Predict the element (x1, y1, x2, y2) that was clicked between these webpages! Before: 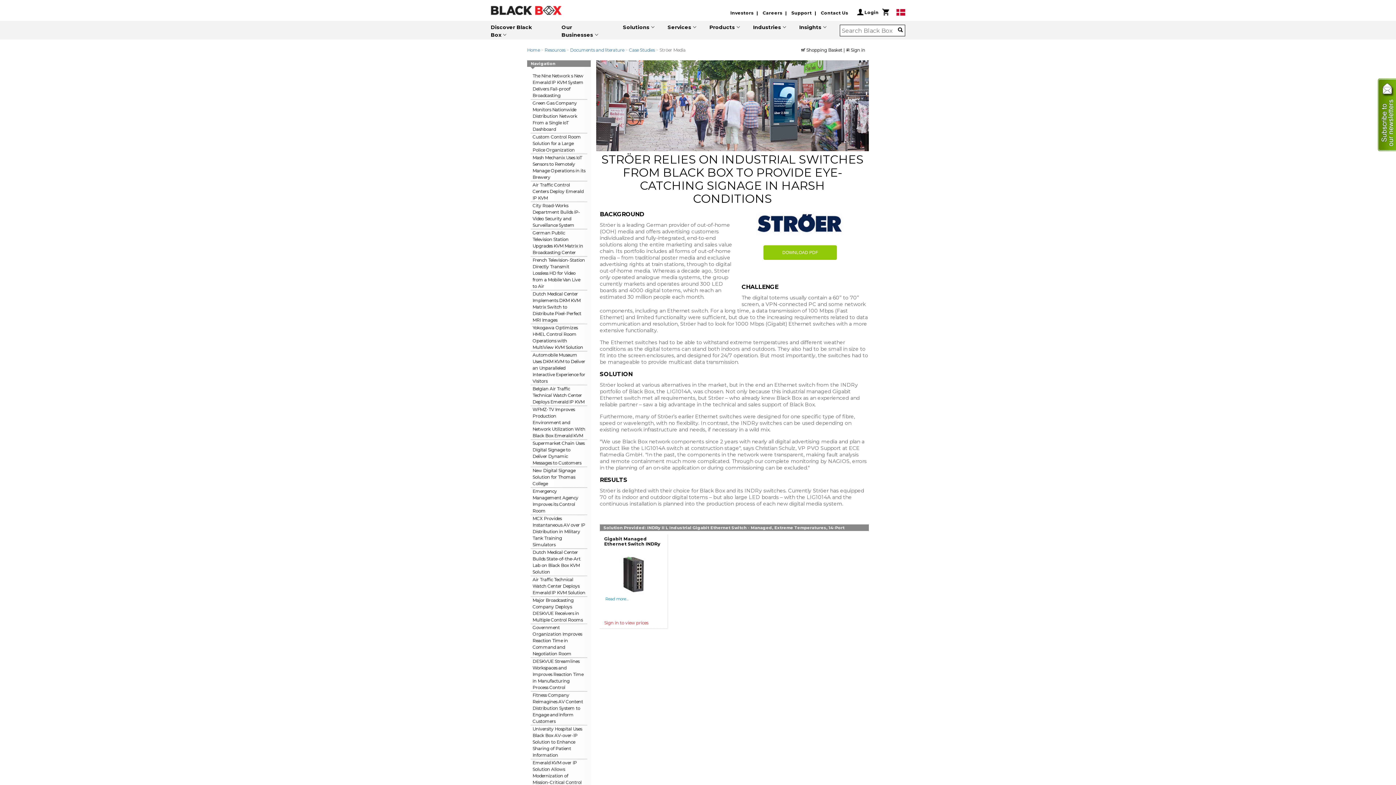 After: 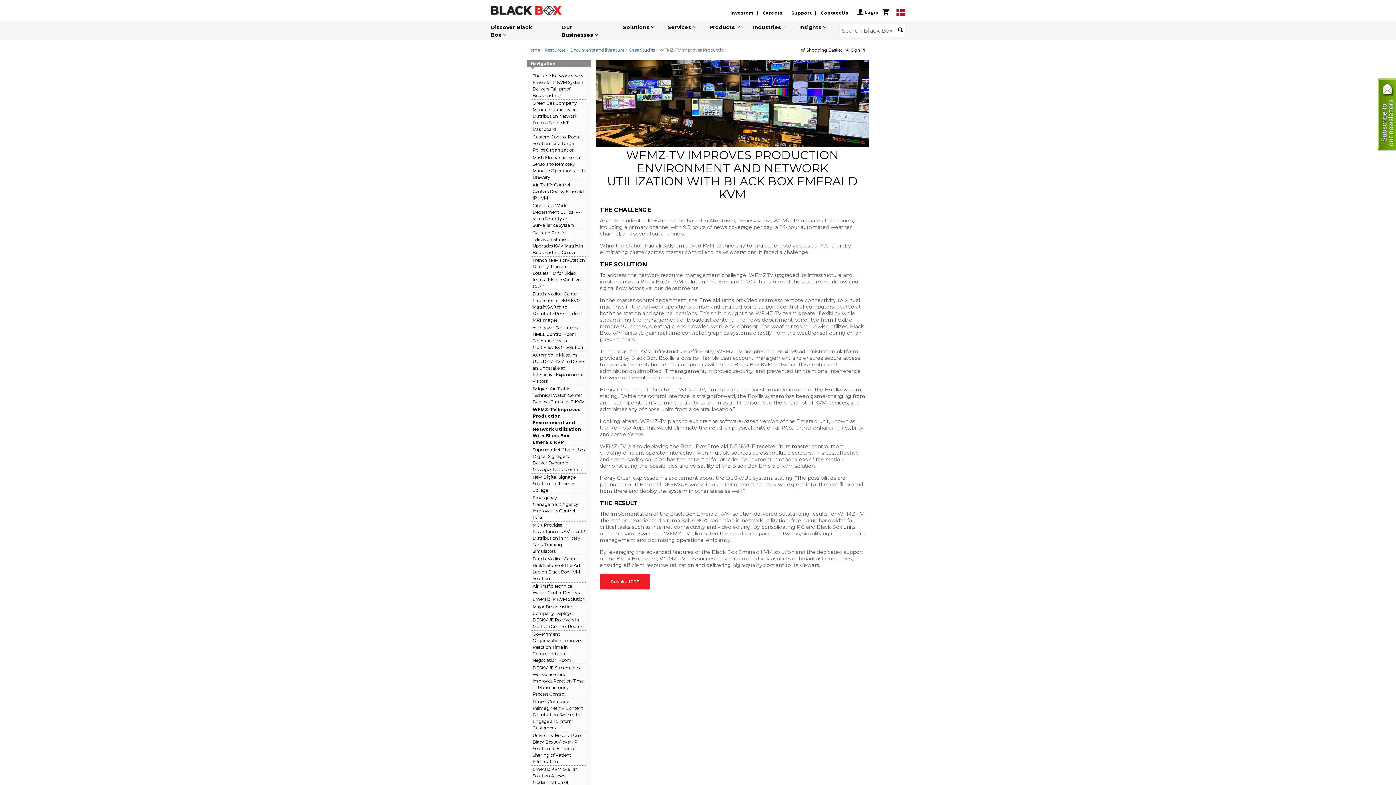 Action: label: WFMZ-TV Improves Production Environment and Network Utilization With Black Box Emerald KVM bbox: (532, 406, 585, 438)